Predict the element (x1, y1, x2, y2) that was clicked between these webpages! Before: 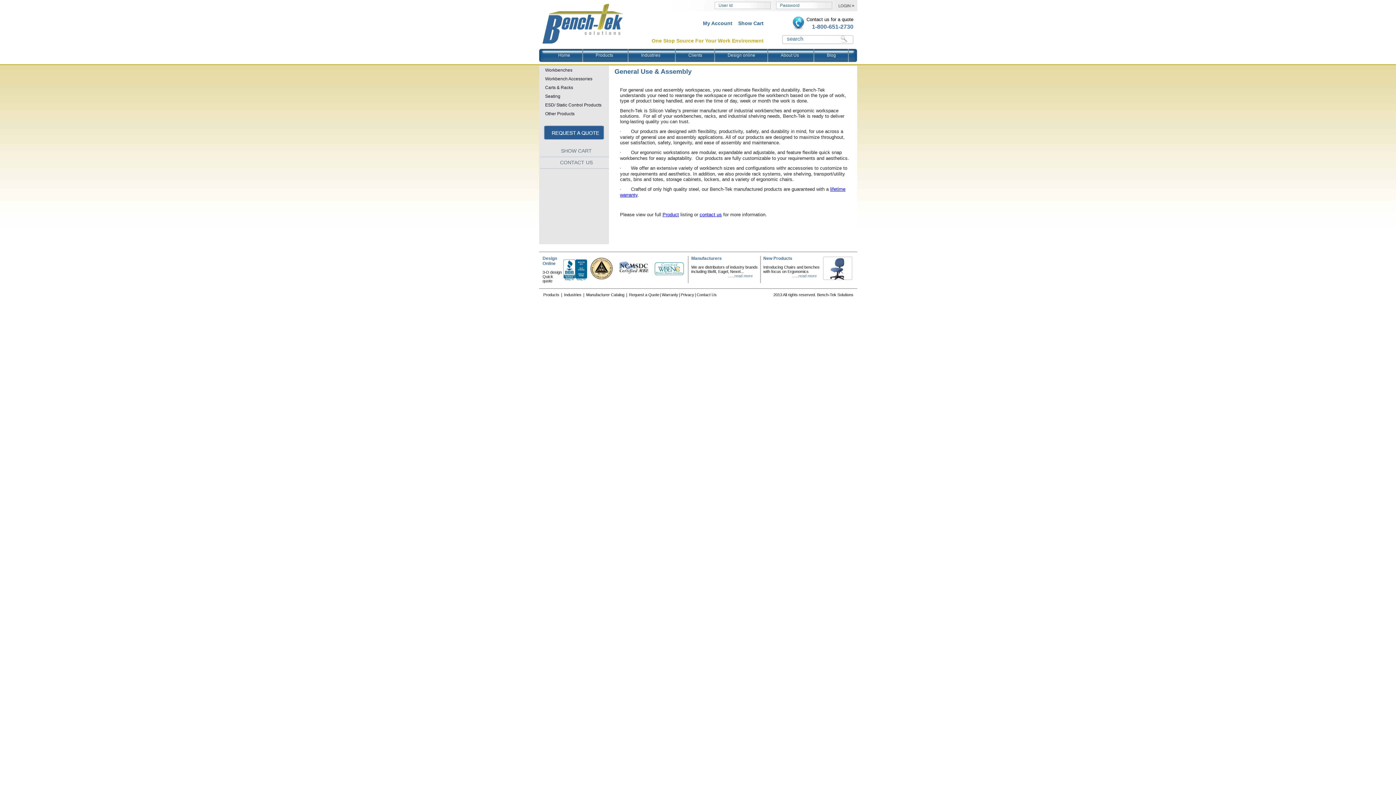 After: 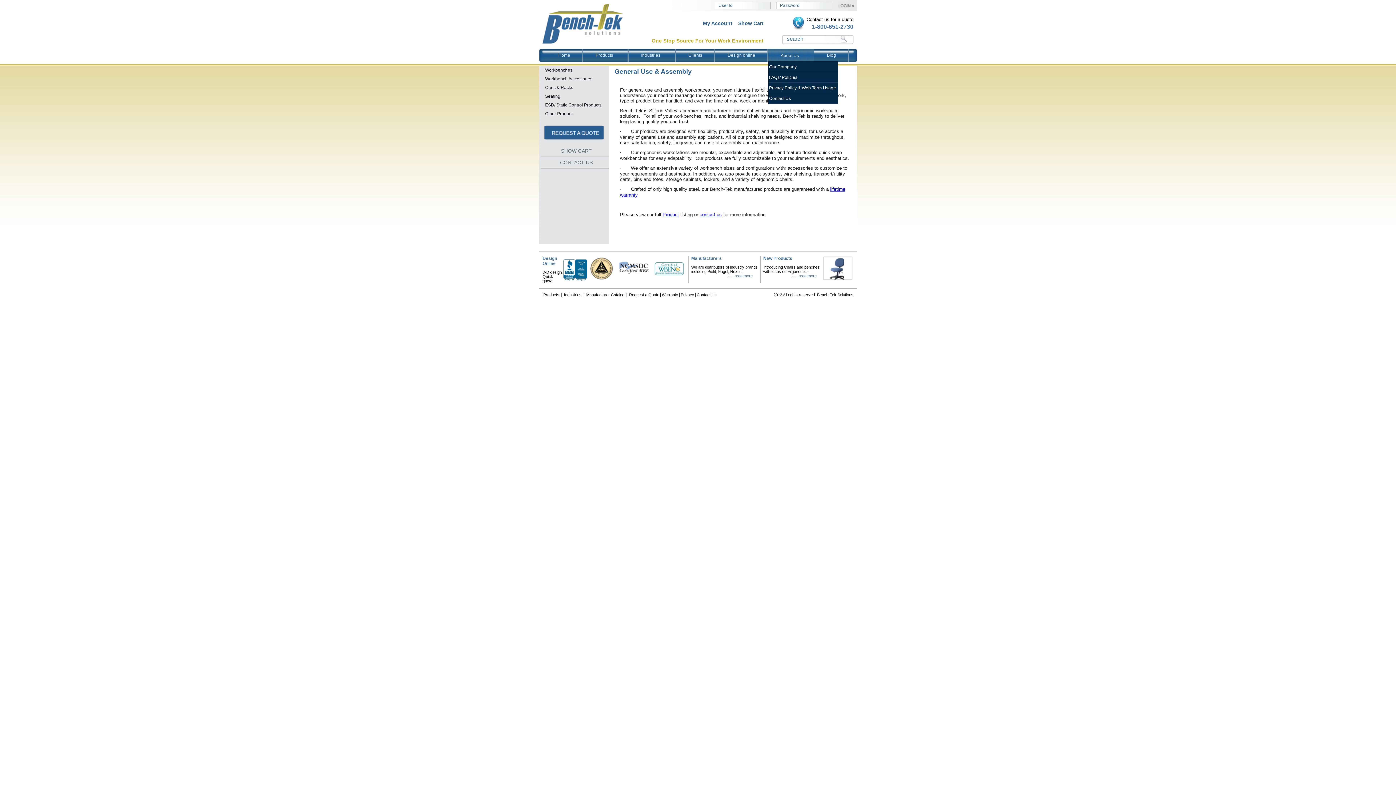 Action: label: About Us bbox: (768, 48, 814, 62)